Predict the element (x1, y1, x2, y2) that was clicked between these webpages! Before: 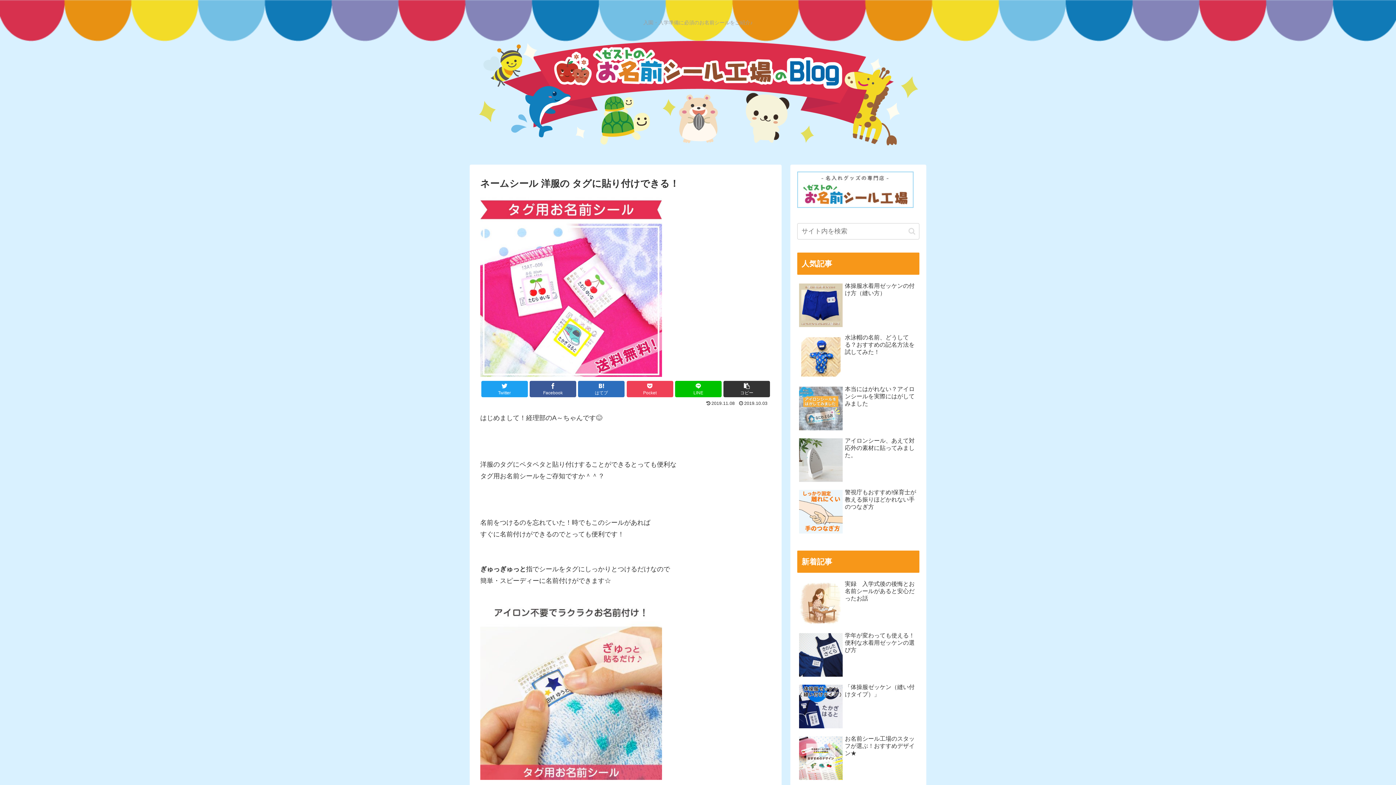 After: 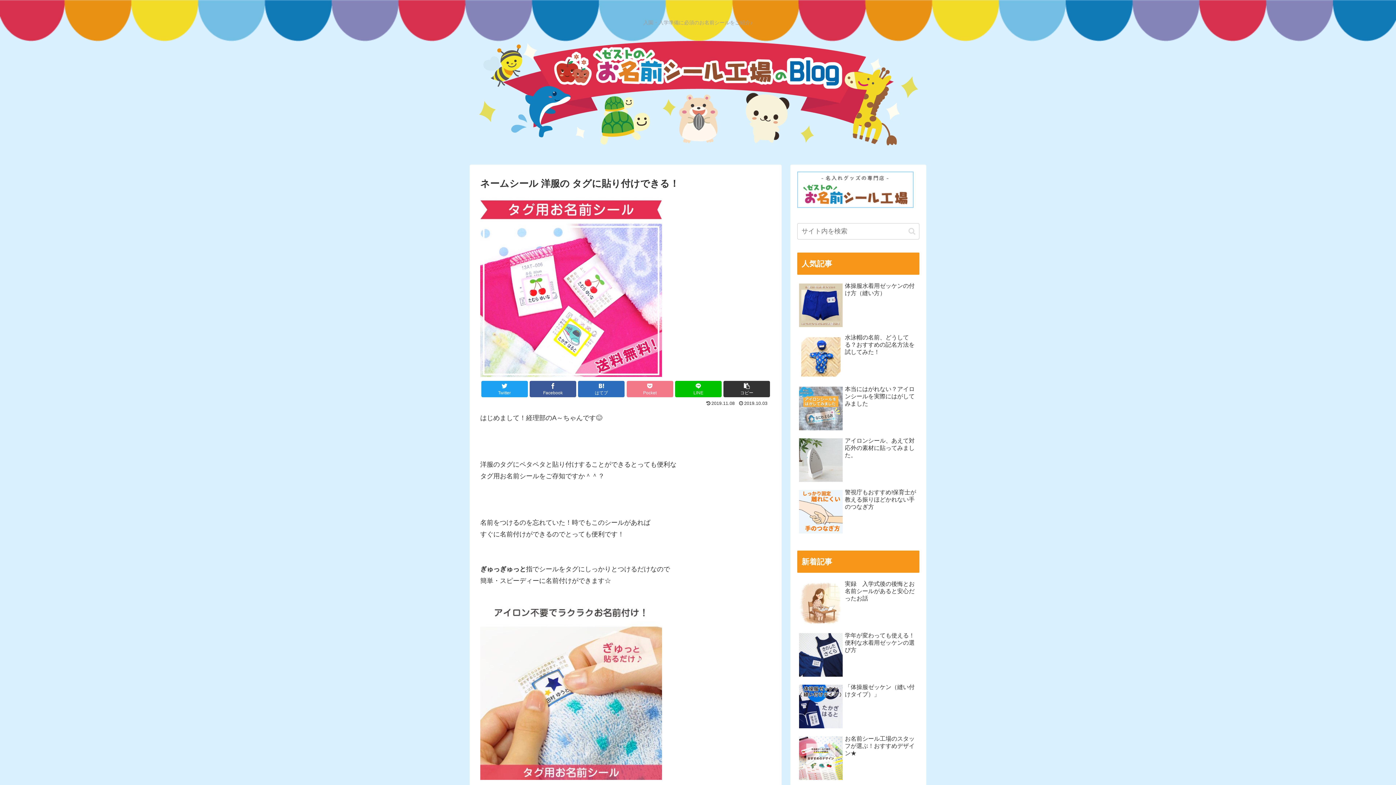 Action: label: Pocket bbox: (626, 381, 673, 397)